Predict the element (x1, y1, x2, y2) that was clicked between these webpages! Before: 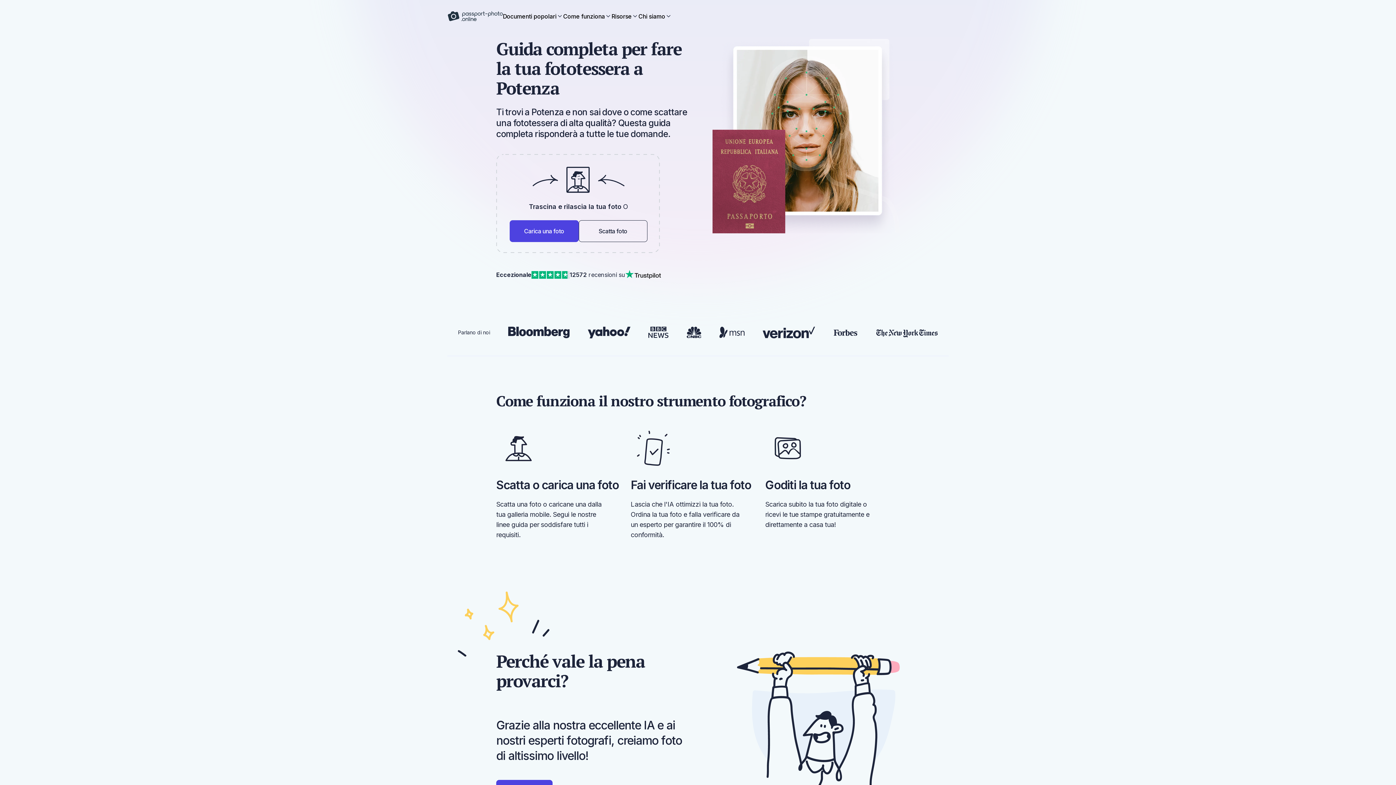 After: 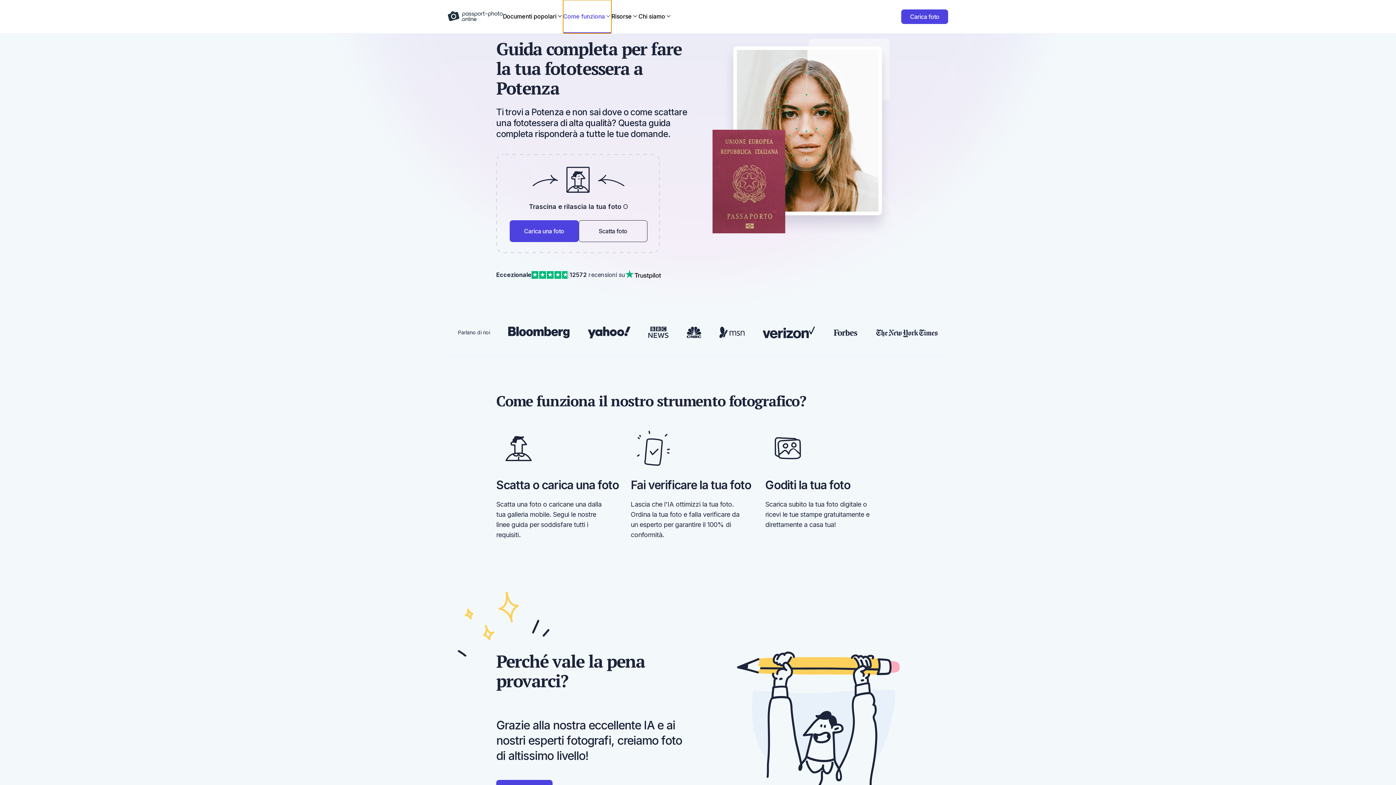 Action: bbox: (563, 0, 611, 33) label: Come funziona